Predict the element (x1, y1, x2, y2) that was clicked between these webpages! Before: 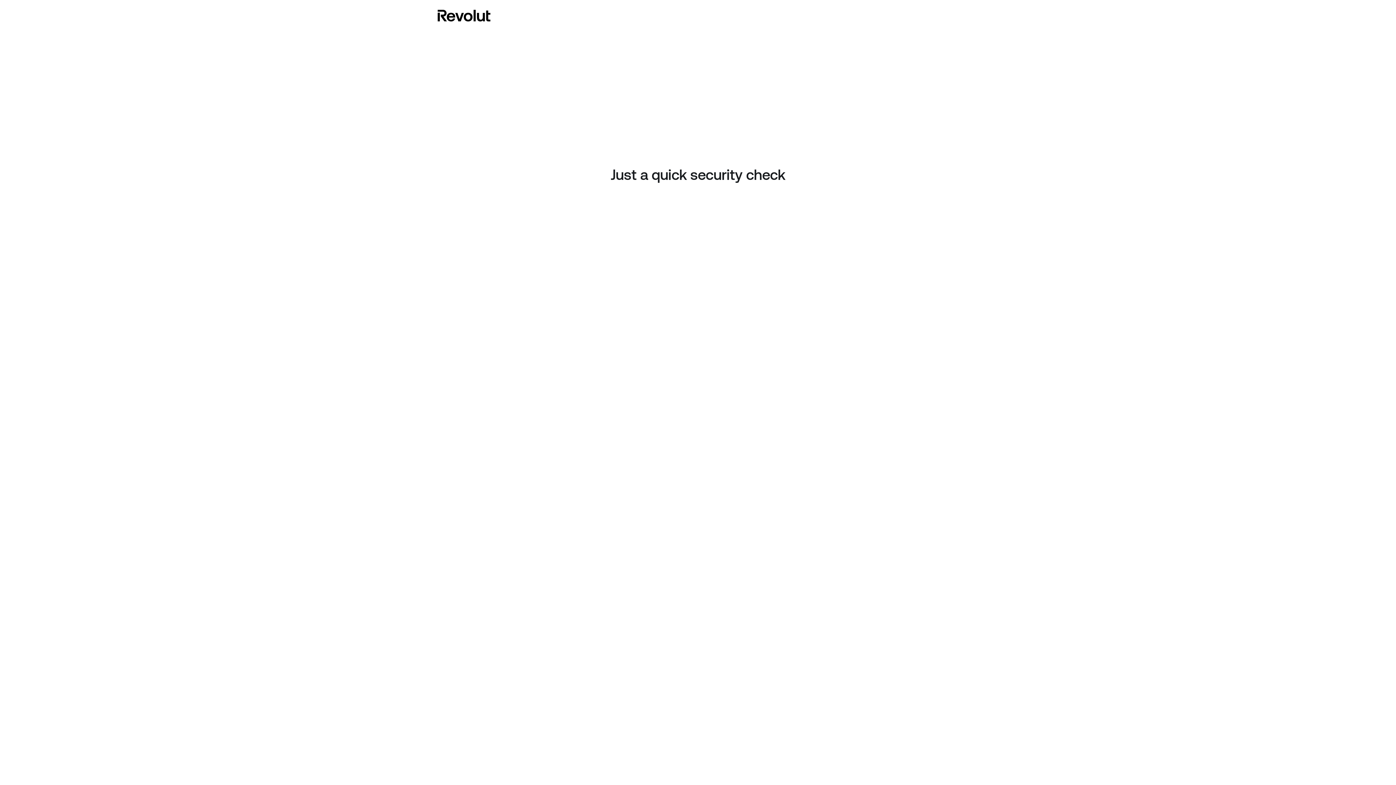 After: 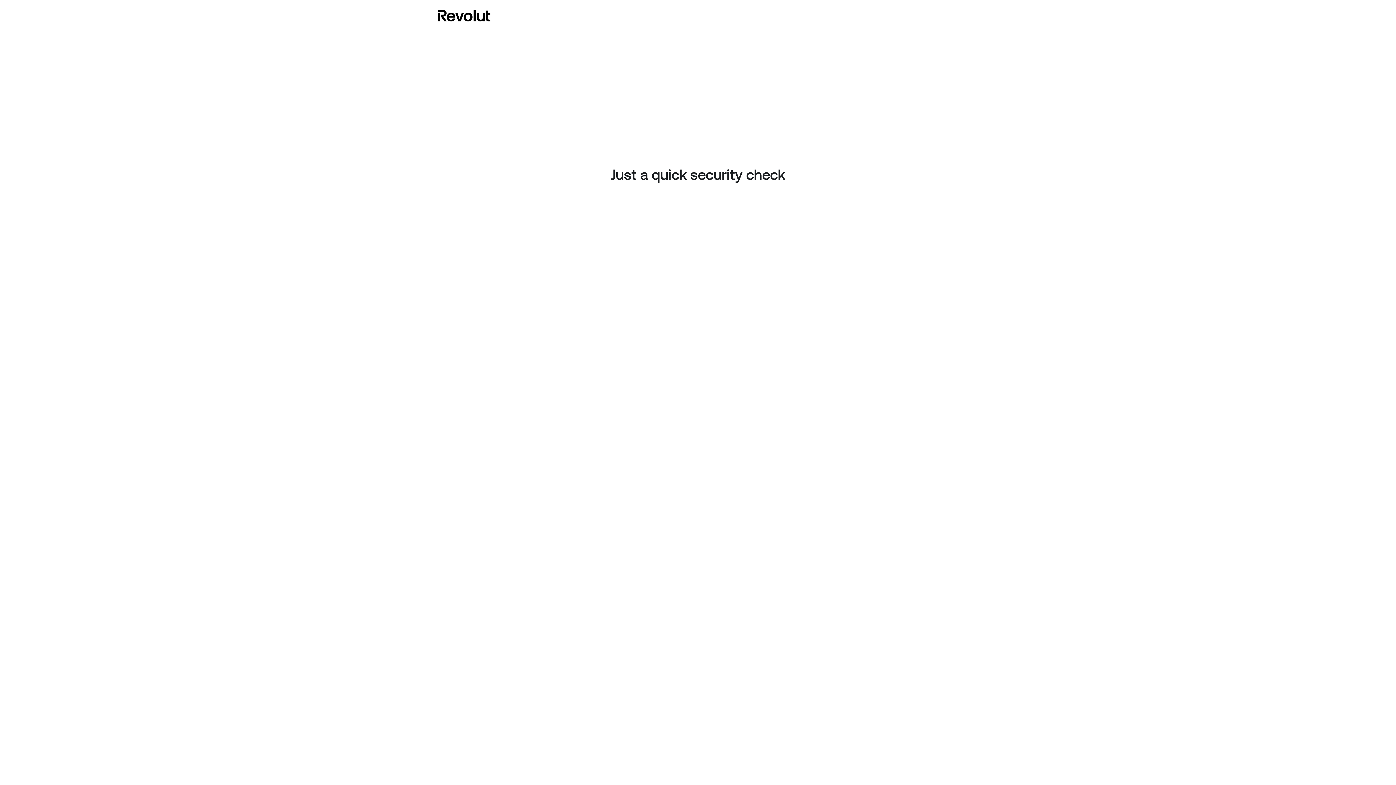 Action: bbox: (437, 8, 490, 23)